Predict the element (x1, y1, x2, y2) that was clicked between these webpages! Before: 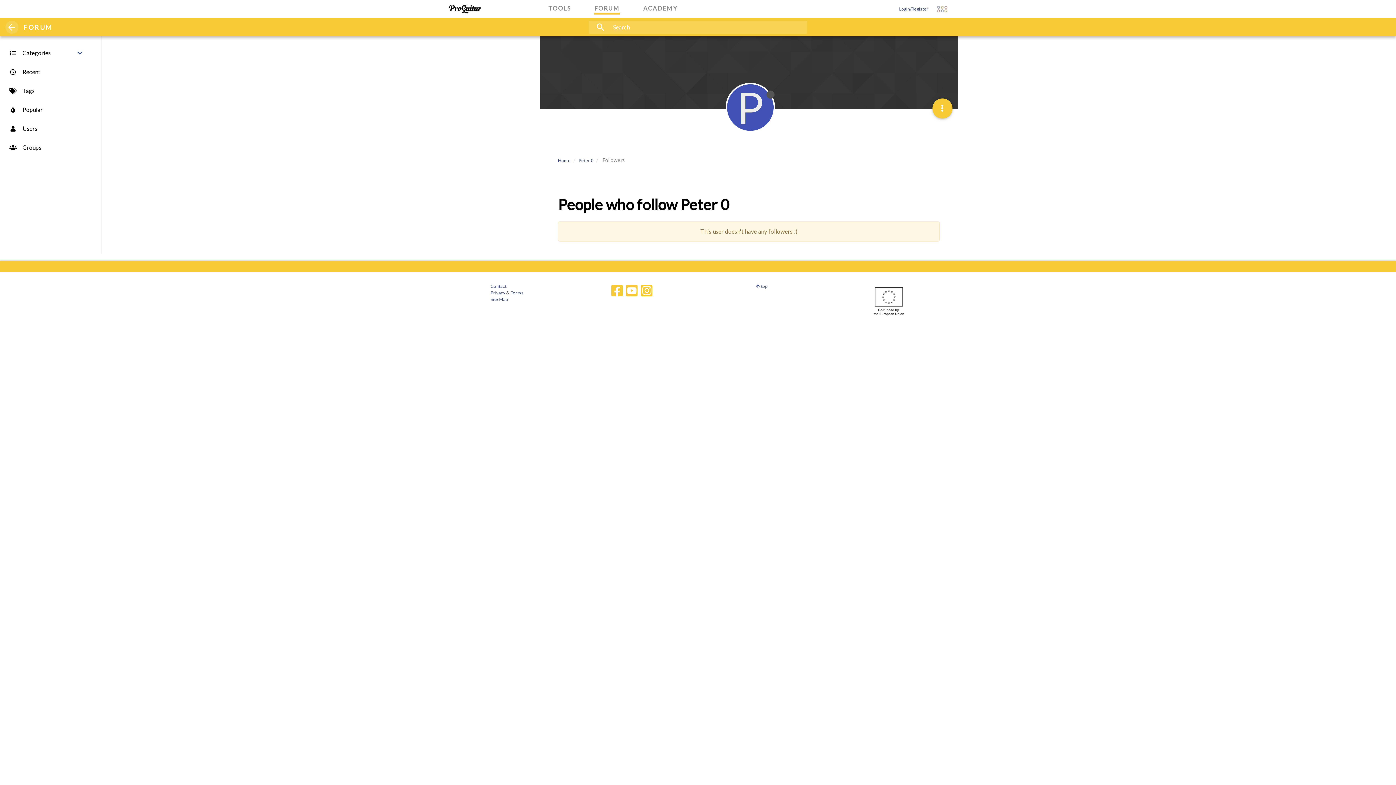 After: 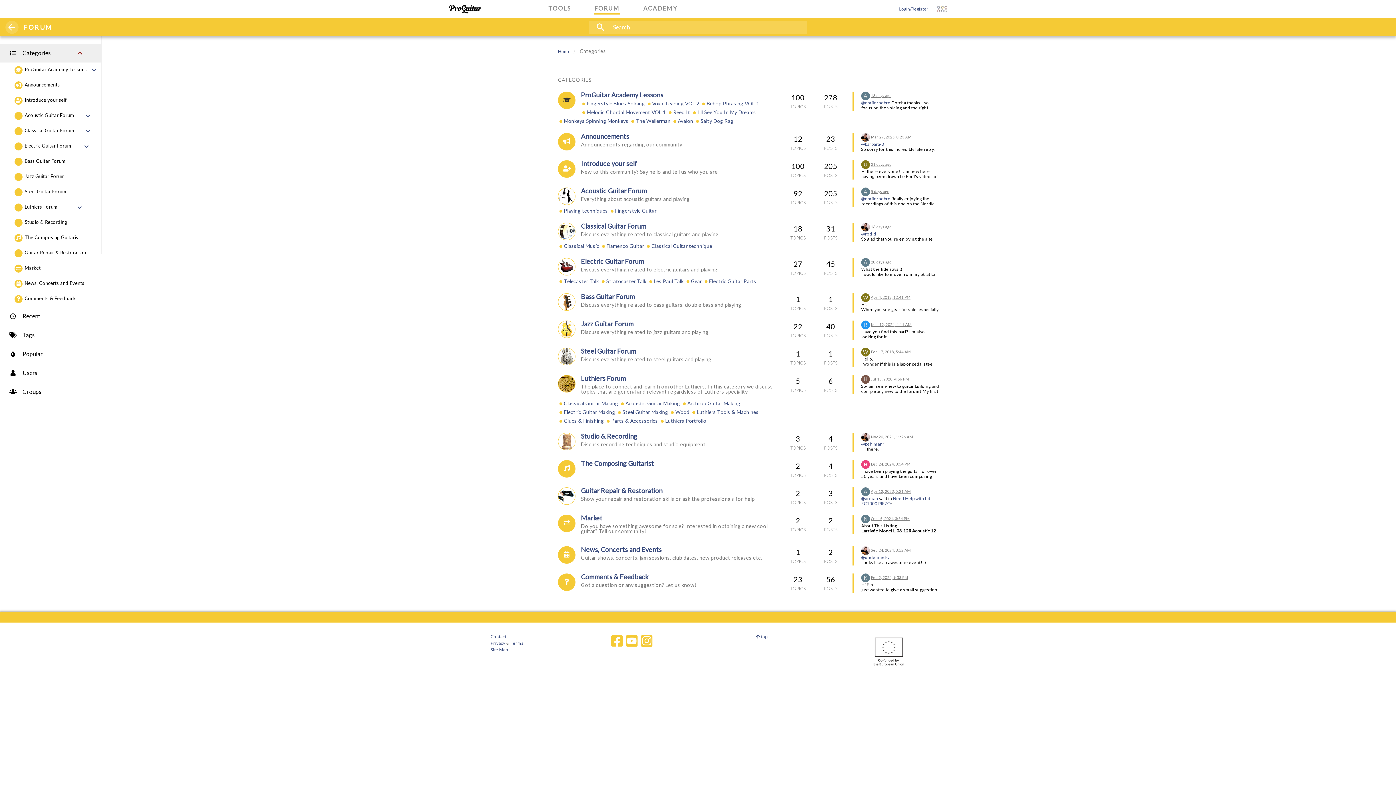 Action: label: Categories bbox: (0, 43, 58, 62)